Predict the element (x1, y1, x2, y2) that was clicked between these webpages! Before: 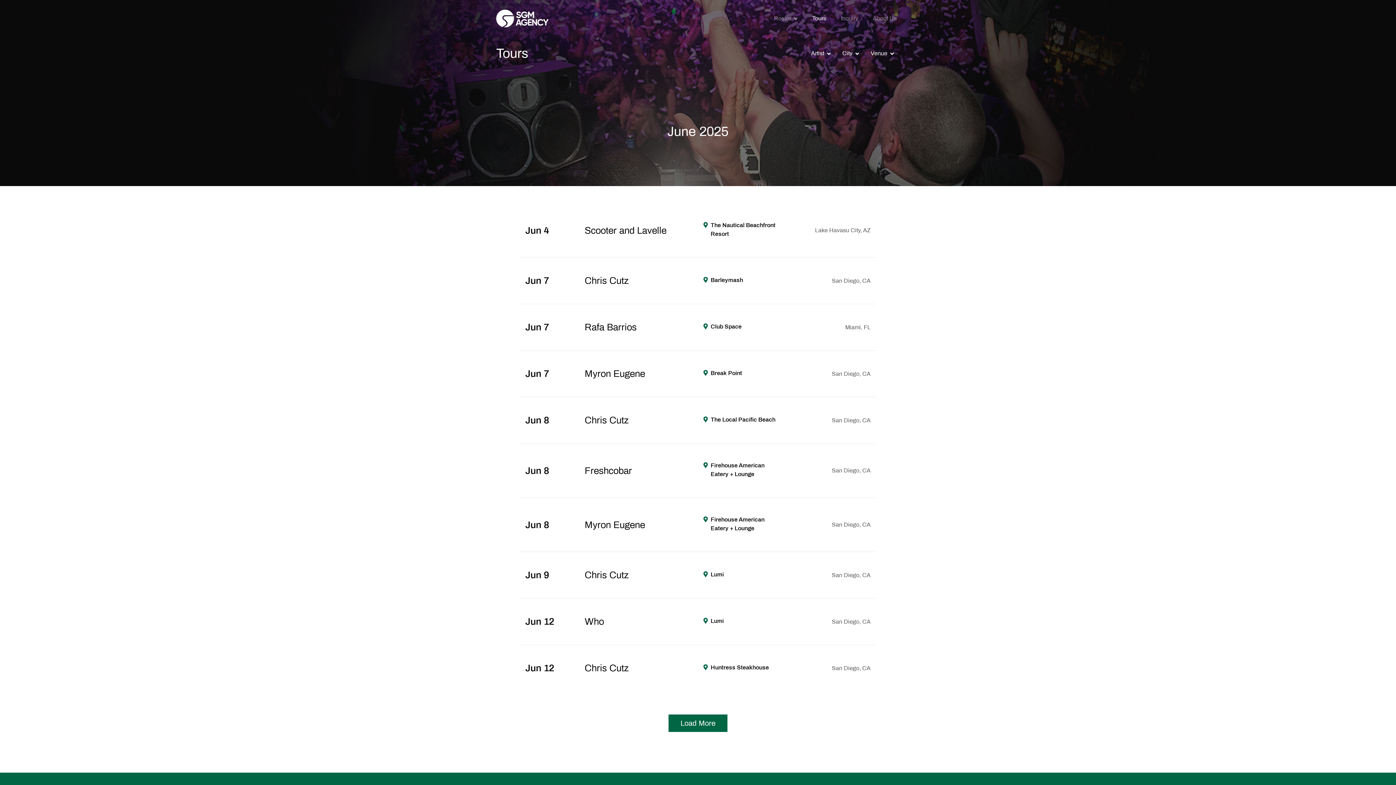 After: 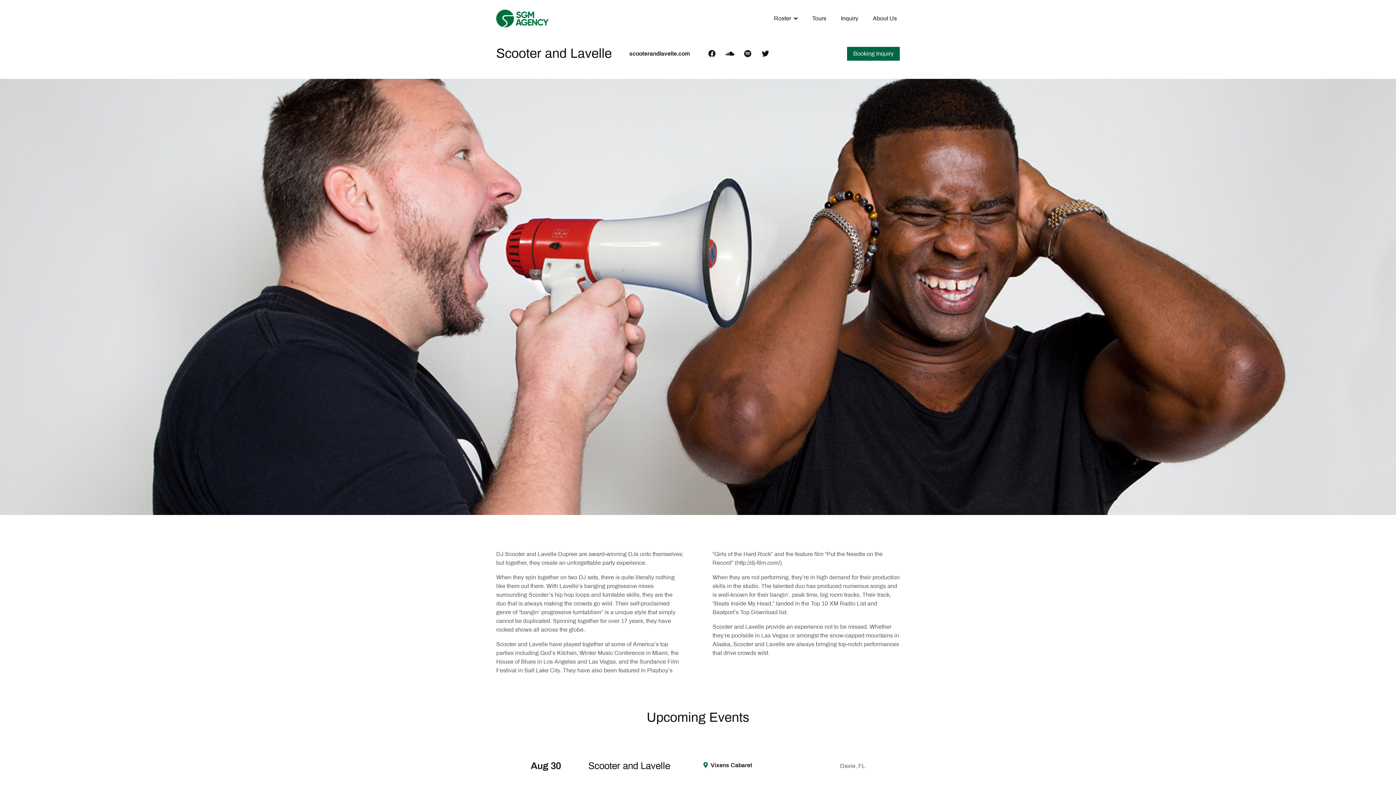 Action: bbox: (584, 225, 666, 235) label: Scooter and Lavelle